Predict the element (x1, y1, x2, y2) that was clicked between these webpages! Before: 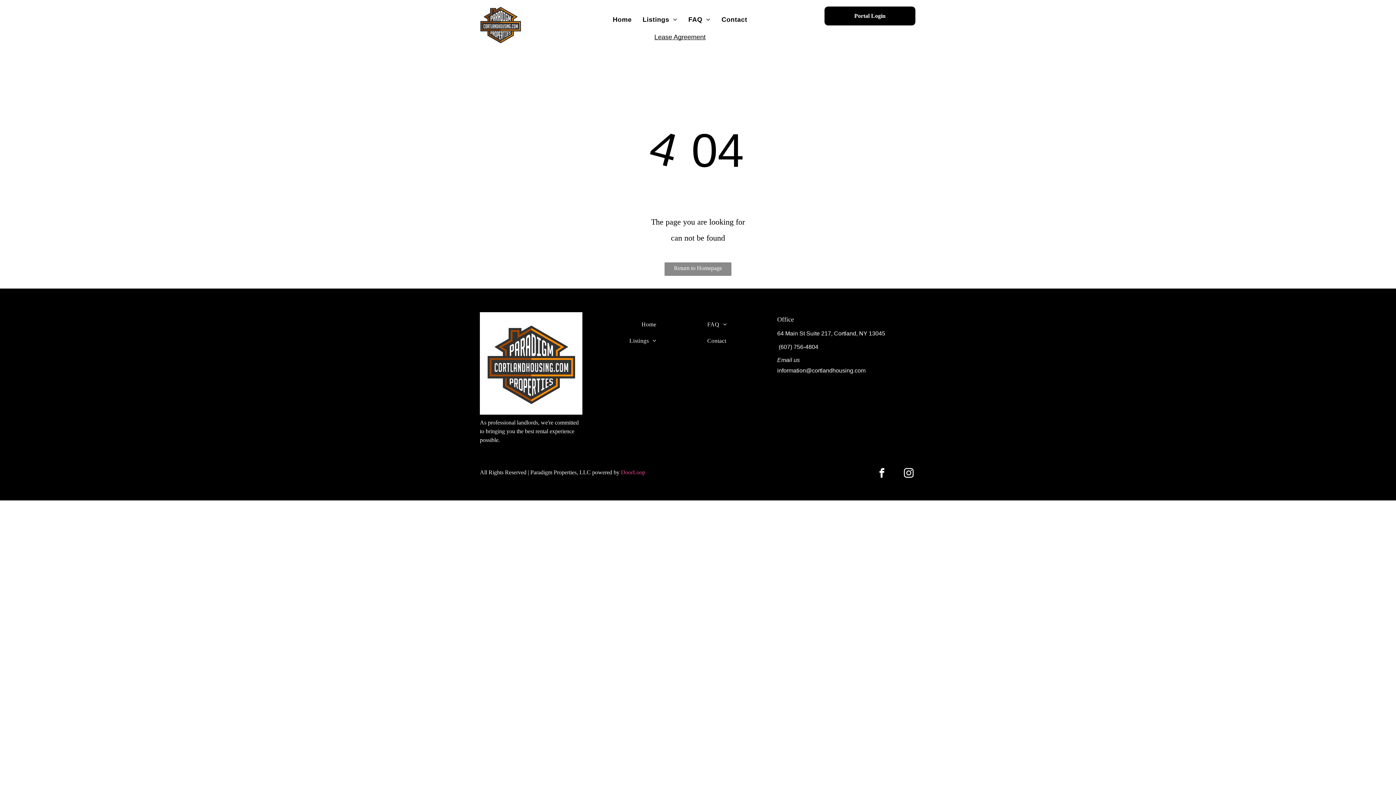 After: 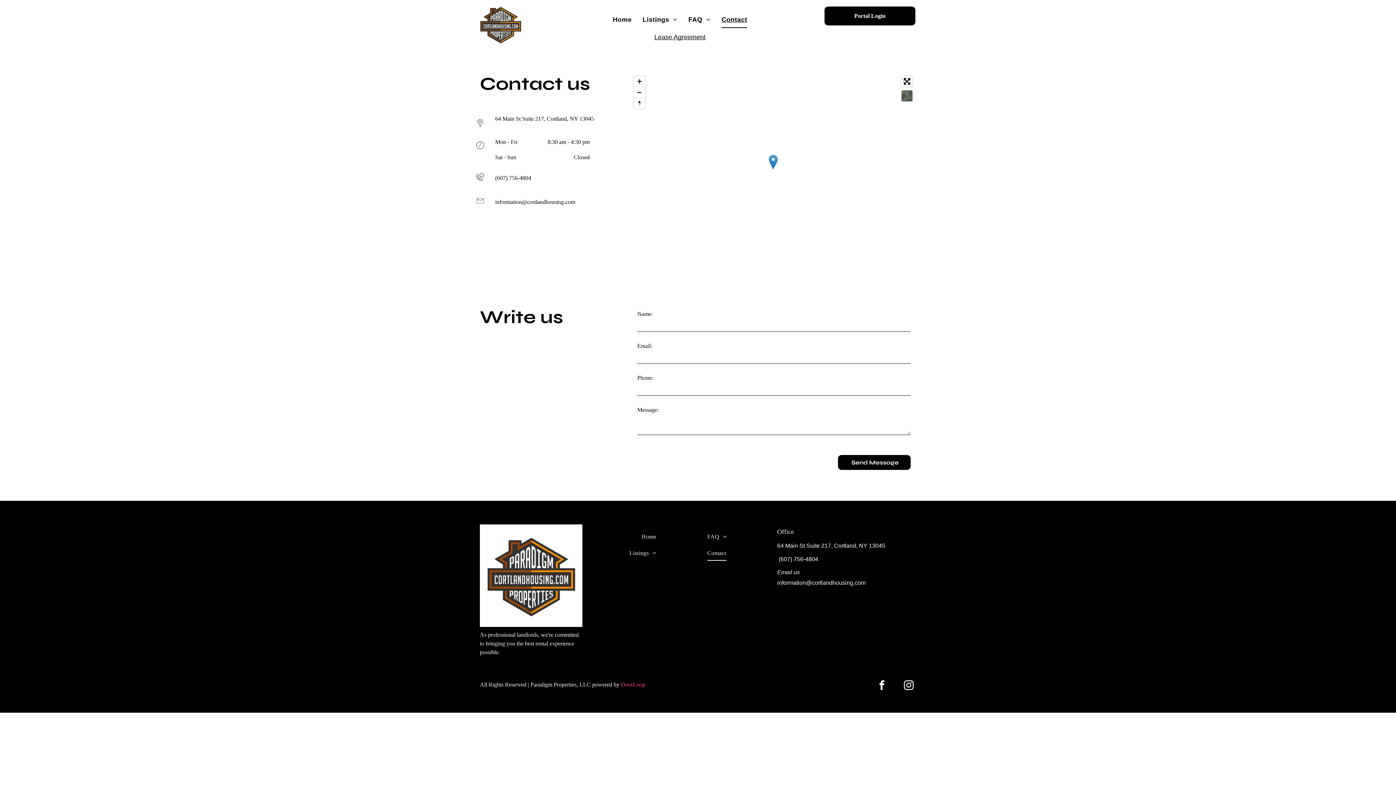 Action: label: Contact bbox: (716, 10, 752, 28)